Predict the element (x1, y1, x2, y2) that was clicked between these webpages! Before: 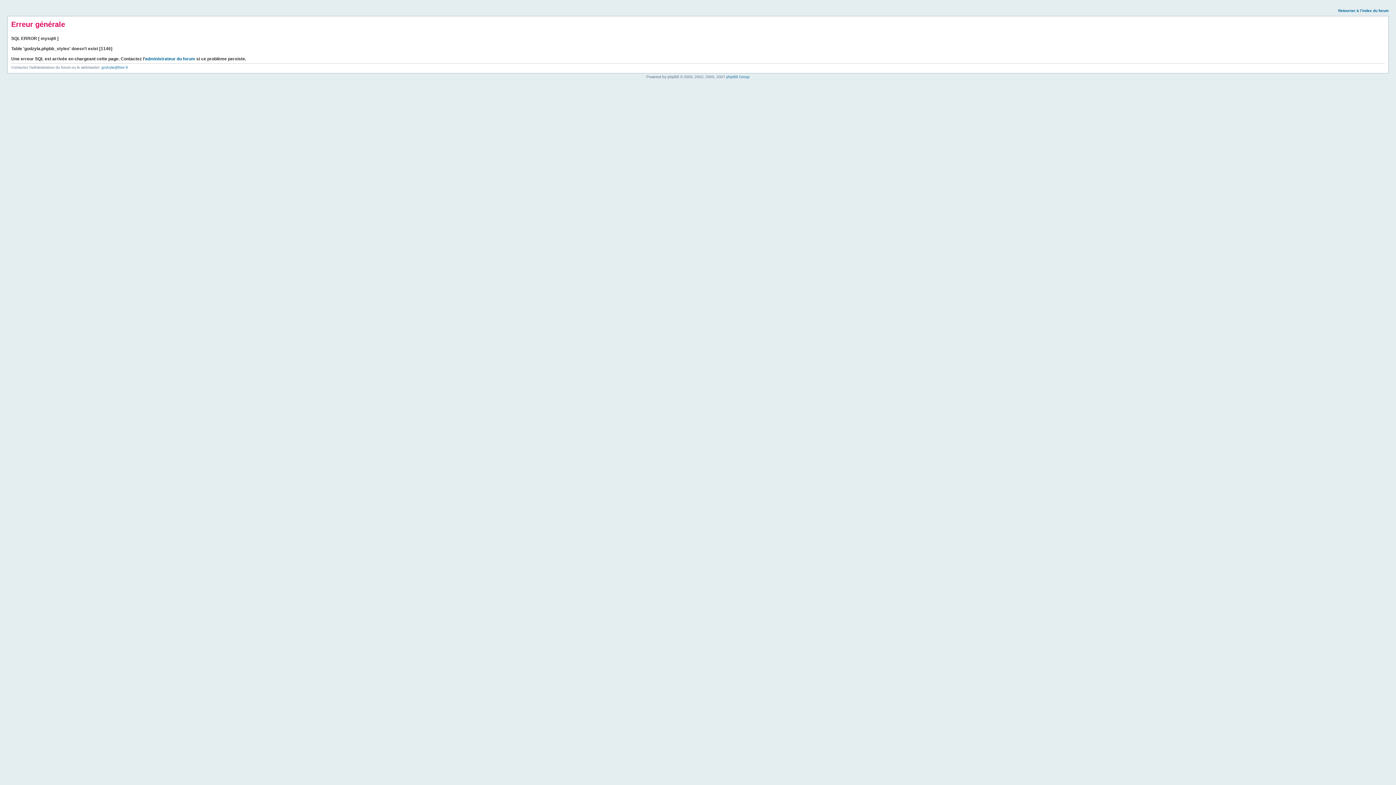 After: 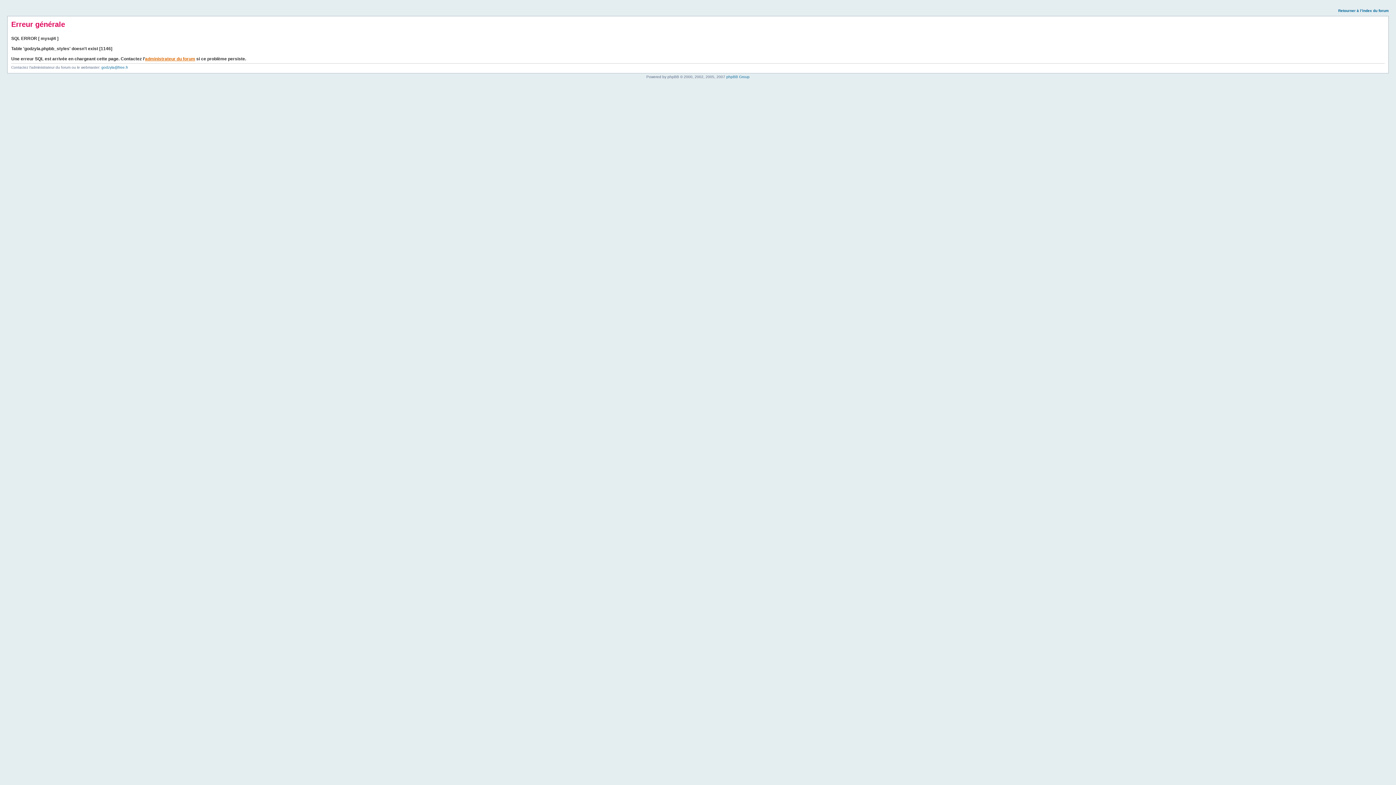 Action: bbox: (145, 56, 195, 61) label: administrateur du forum